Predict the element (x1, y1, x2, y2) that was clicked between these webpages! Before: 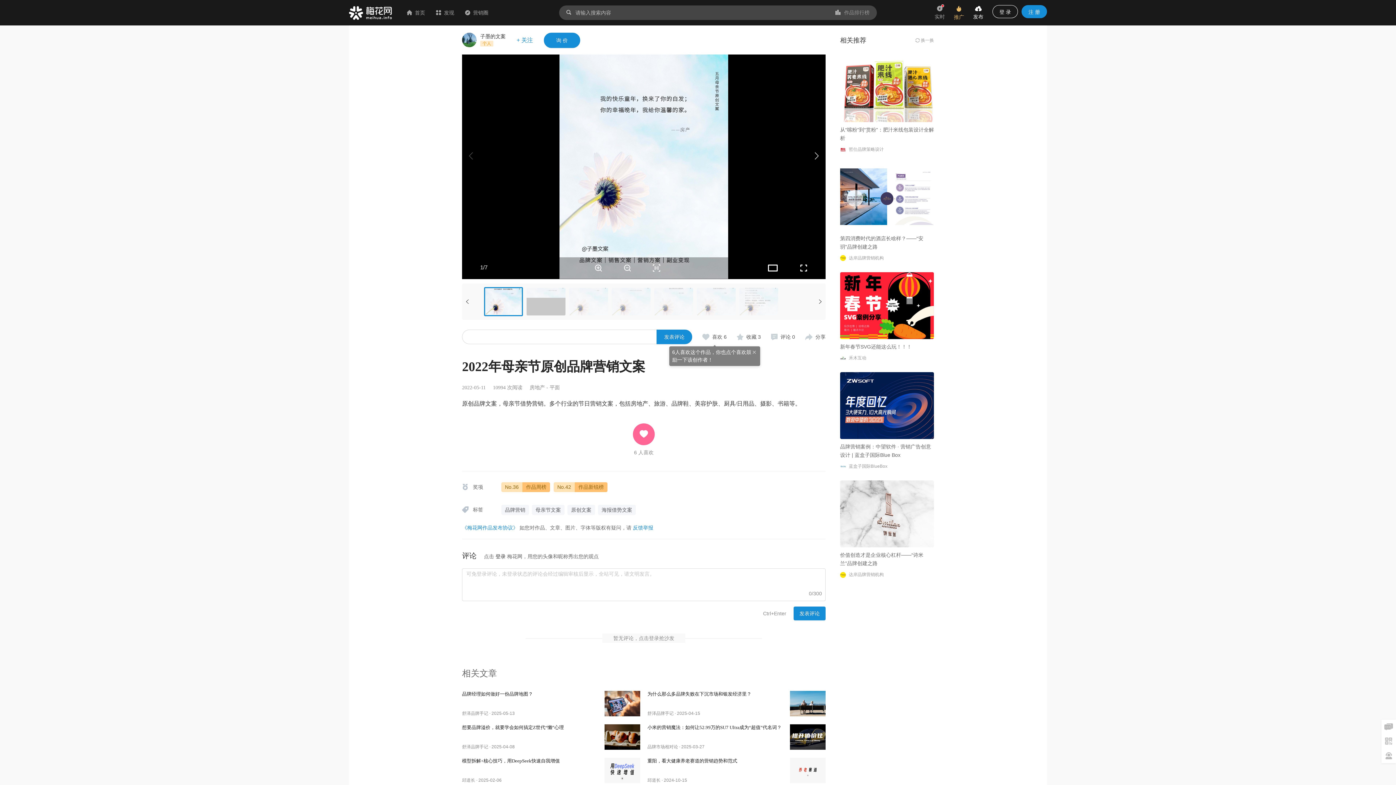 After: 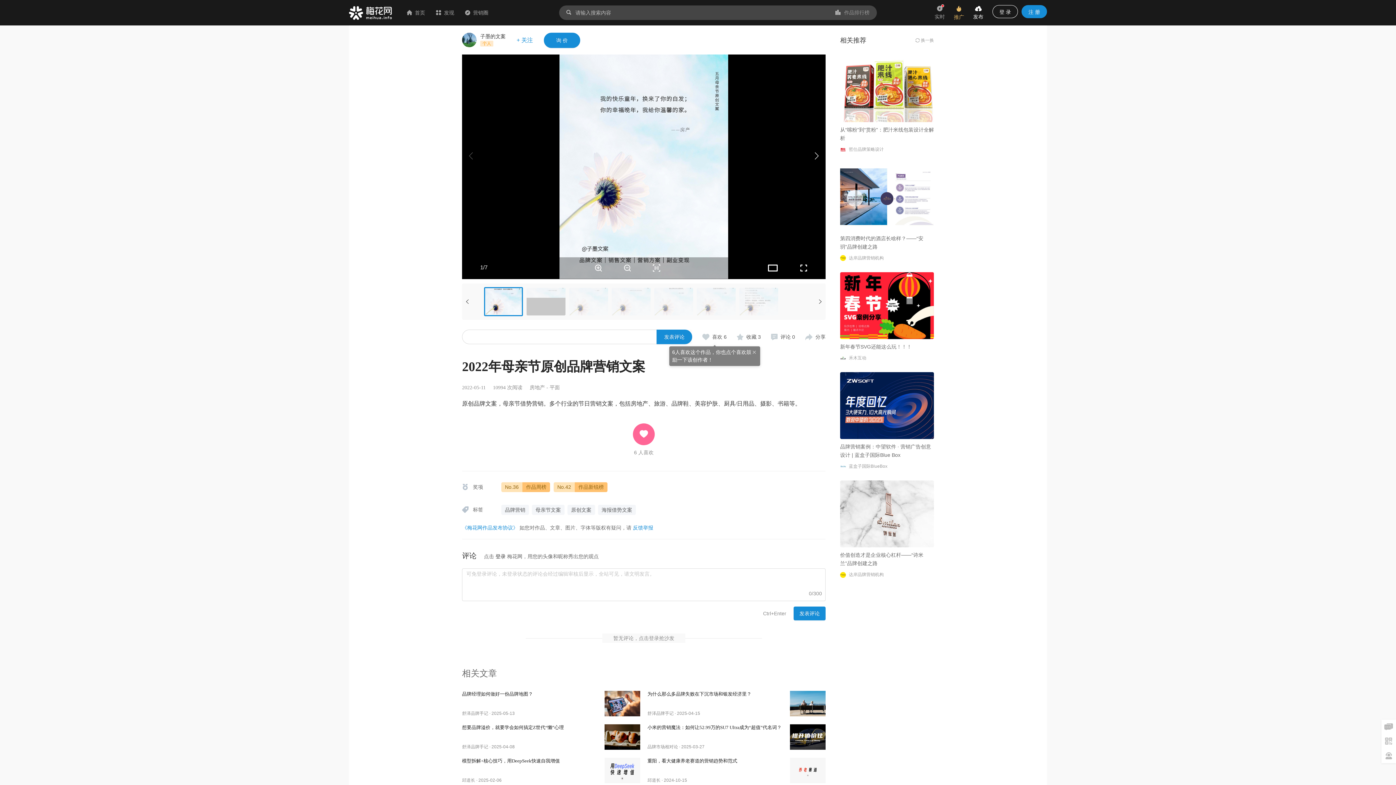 Action: bbox: (790, 758, 825, 783)